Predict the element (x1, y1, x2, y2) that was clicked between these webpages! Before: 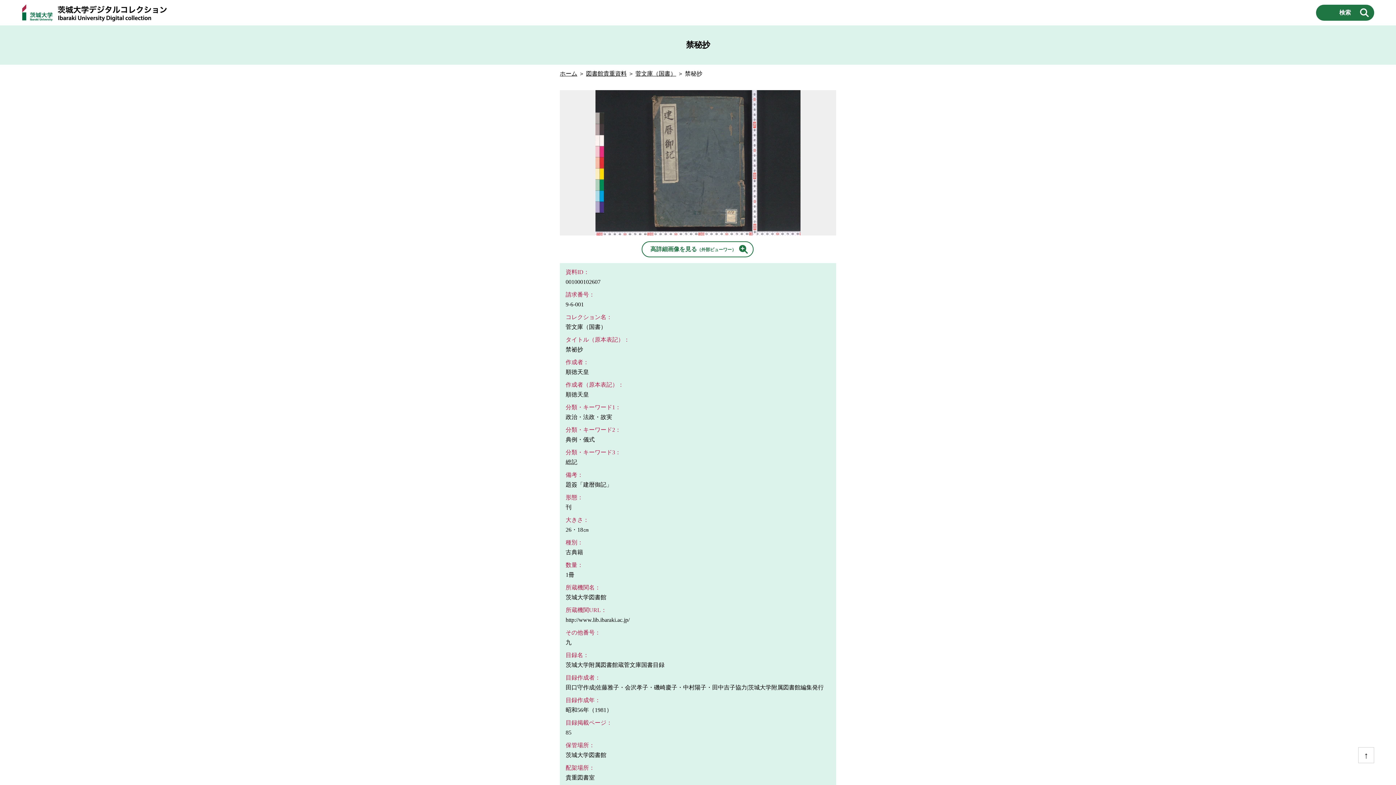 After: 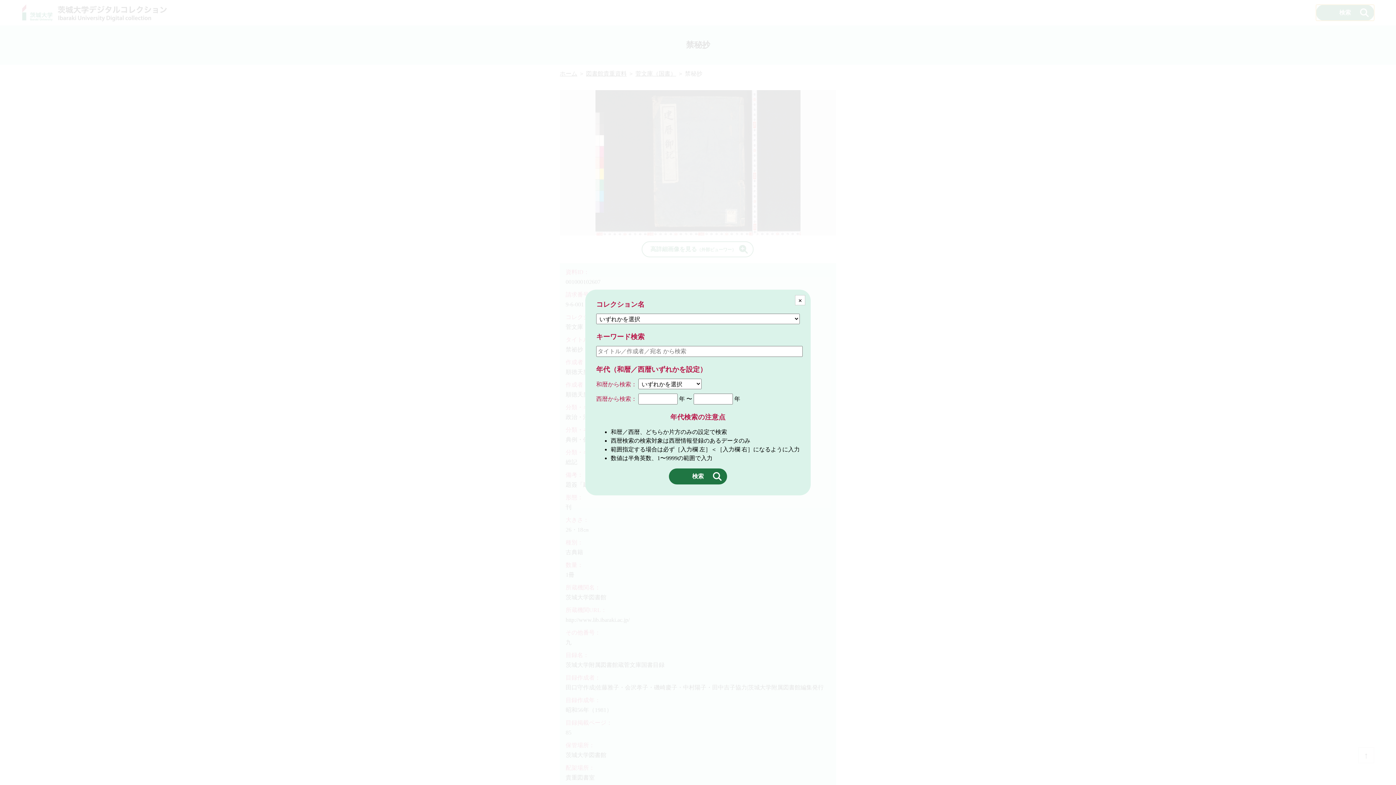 Action: label: 検索 bbox: (1316, 4, 1374, 20)